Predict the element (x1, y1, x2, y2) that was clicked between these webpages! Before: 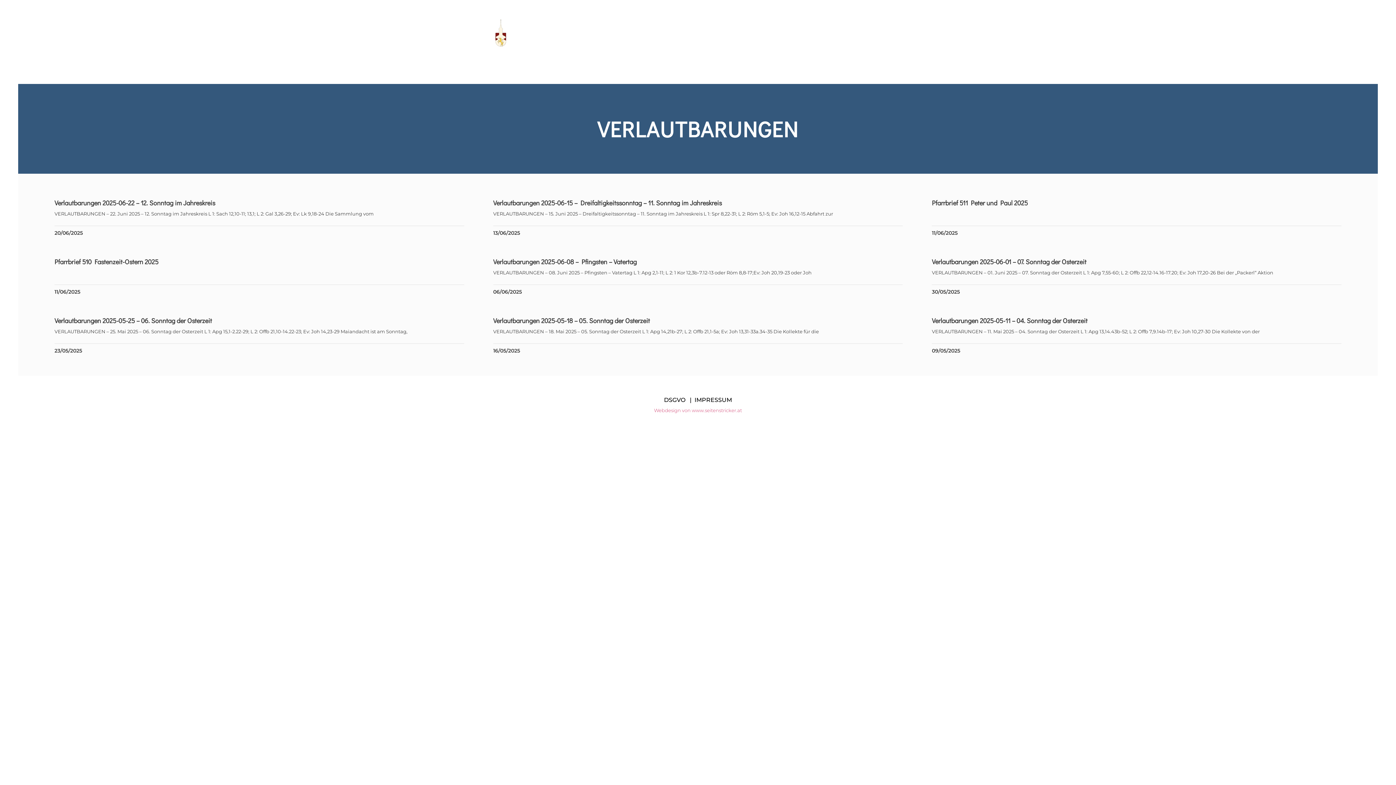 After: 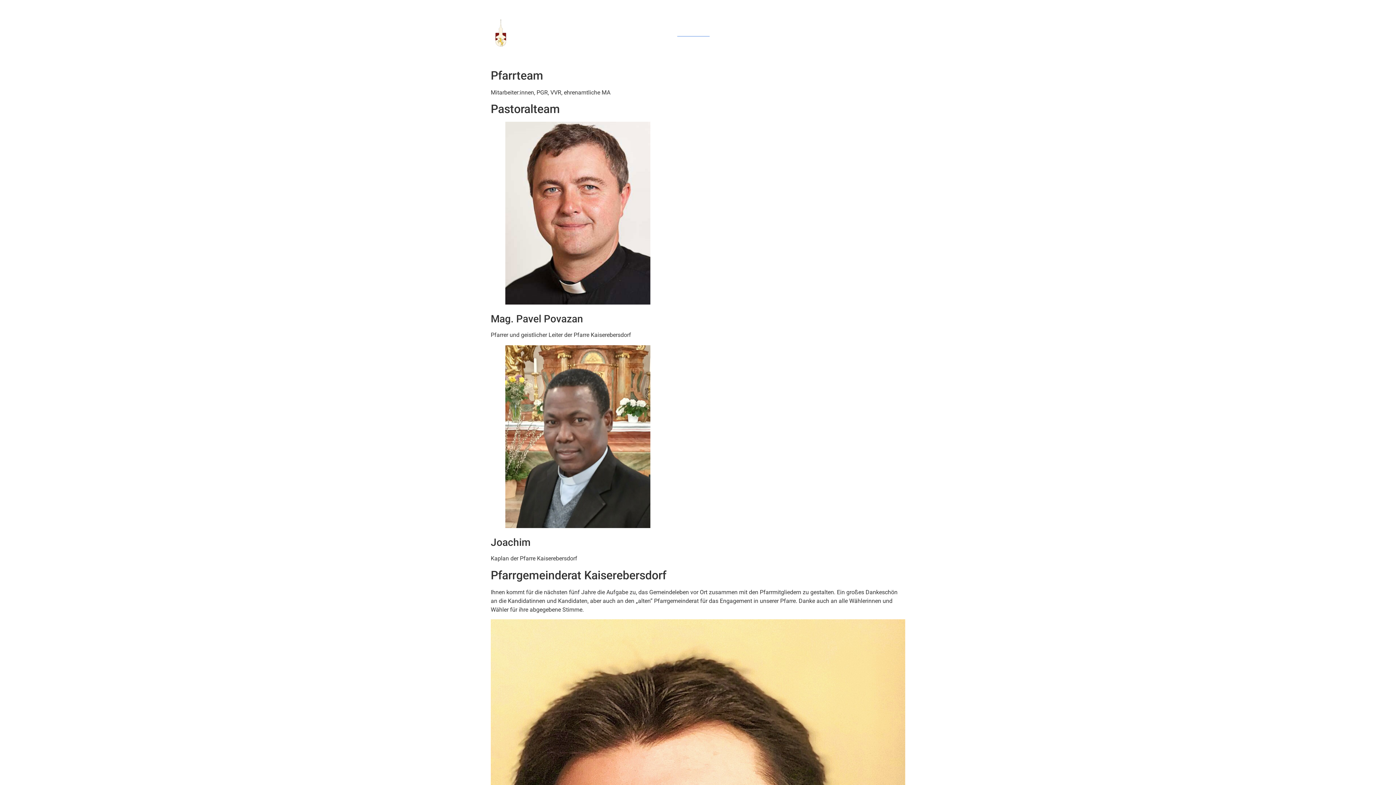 Action: bbox: (677, 29, 709, 36) label: PFARRTEAM